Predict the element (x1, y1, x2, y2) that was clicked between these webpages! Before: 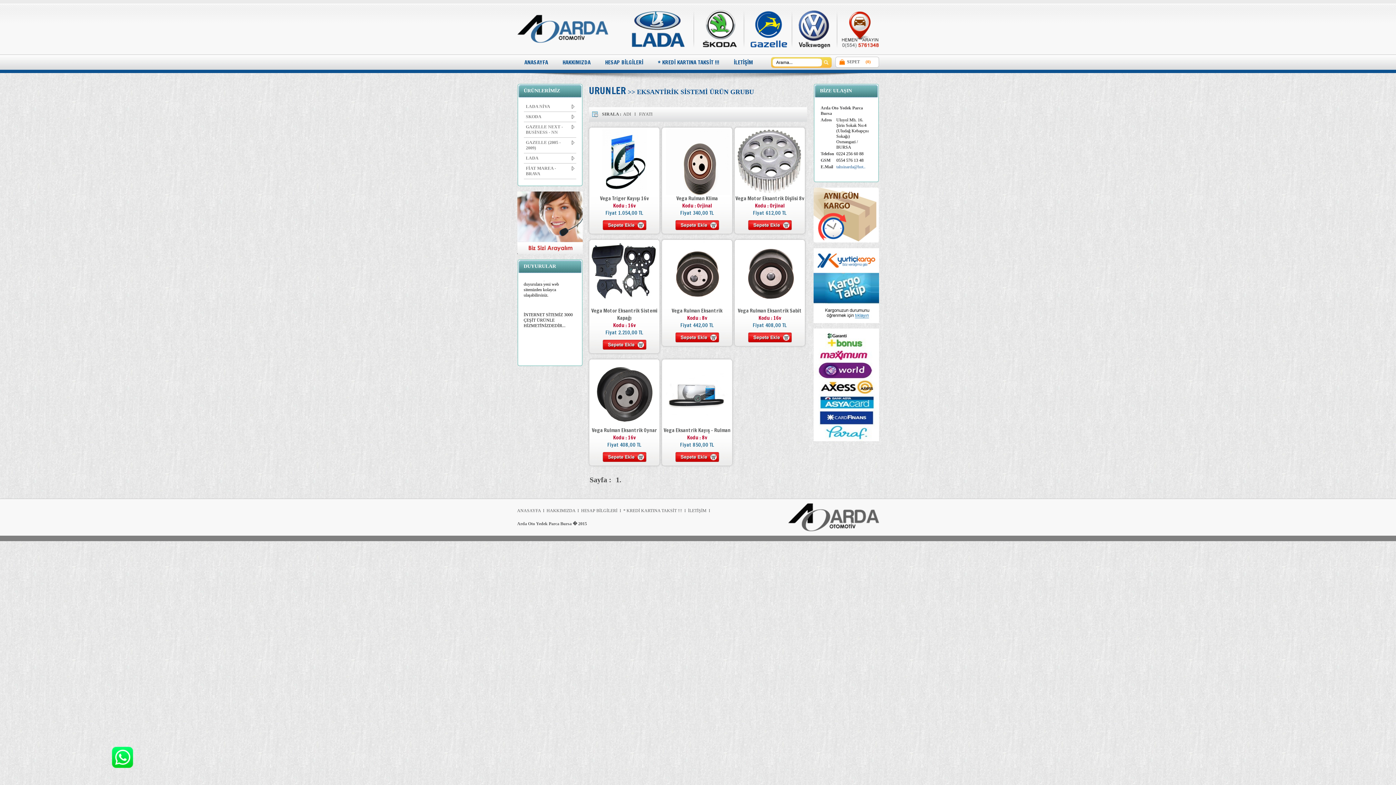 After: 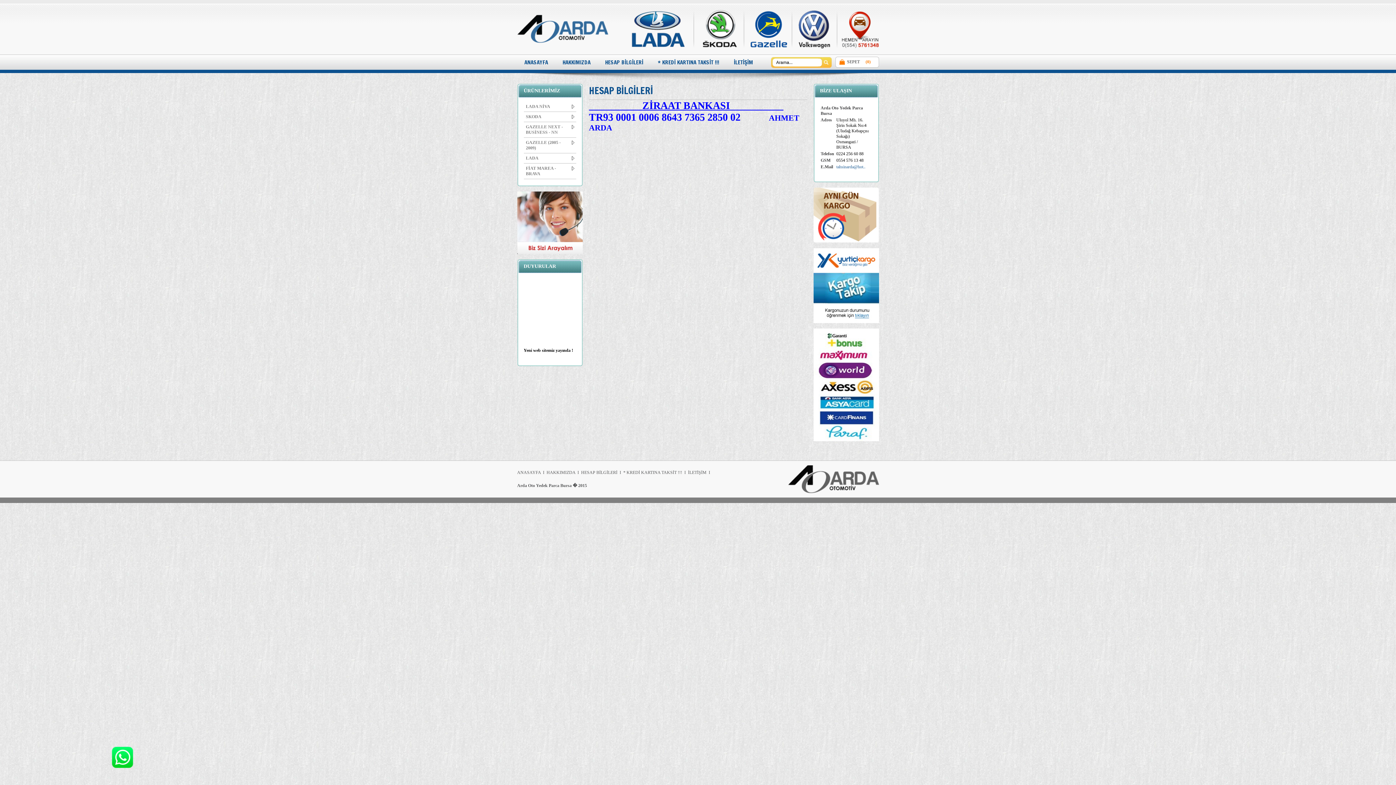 Action: bbox: (598, 54, 650, 69) label: HESAP BİLGİLERİ